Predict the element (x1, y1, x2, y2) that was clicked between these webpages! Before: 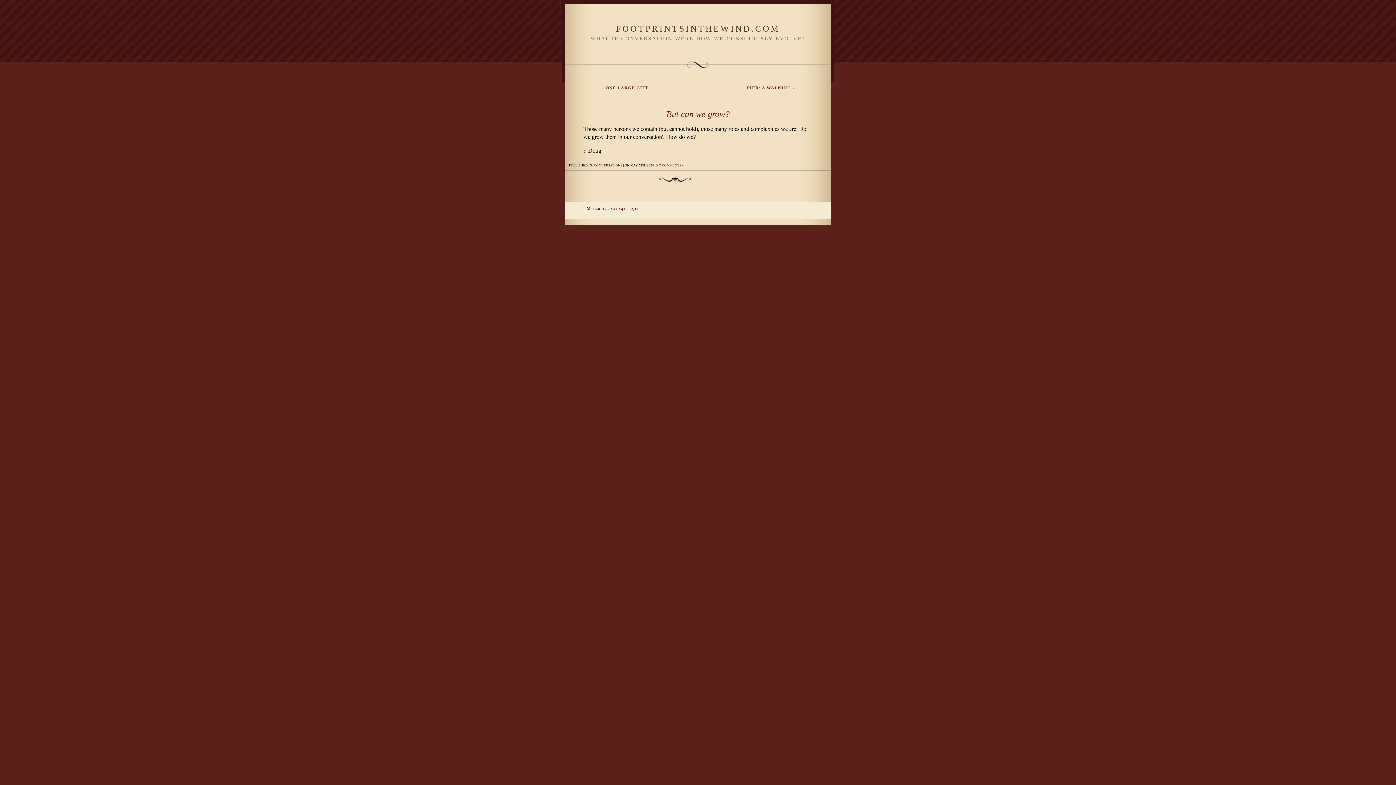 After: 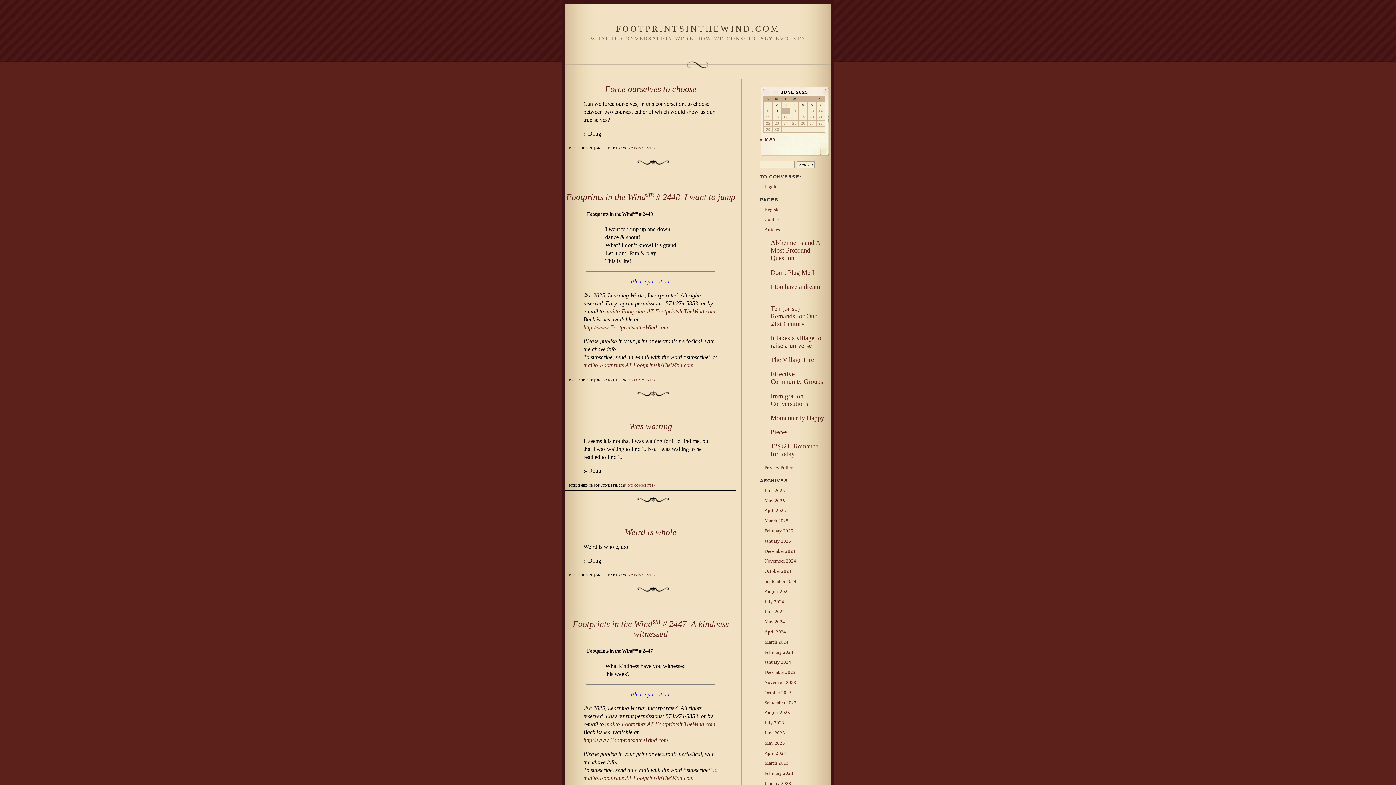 Action: label: FOOTPRINTSINTHEWIND.COM bbox: (616, 24, 780, 33)